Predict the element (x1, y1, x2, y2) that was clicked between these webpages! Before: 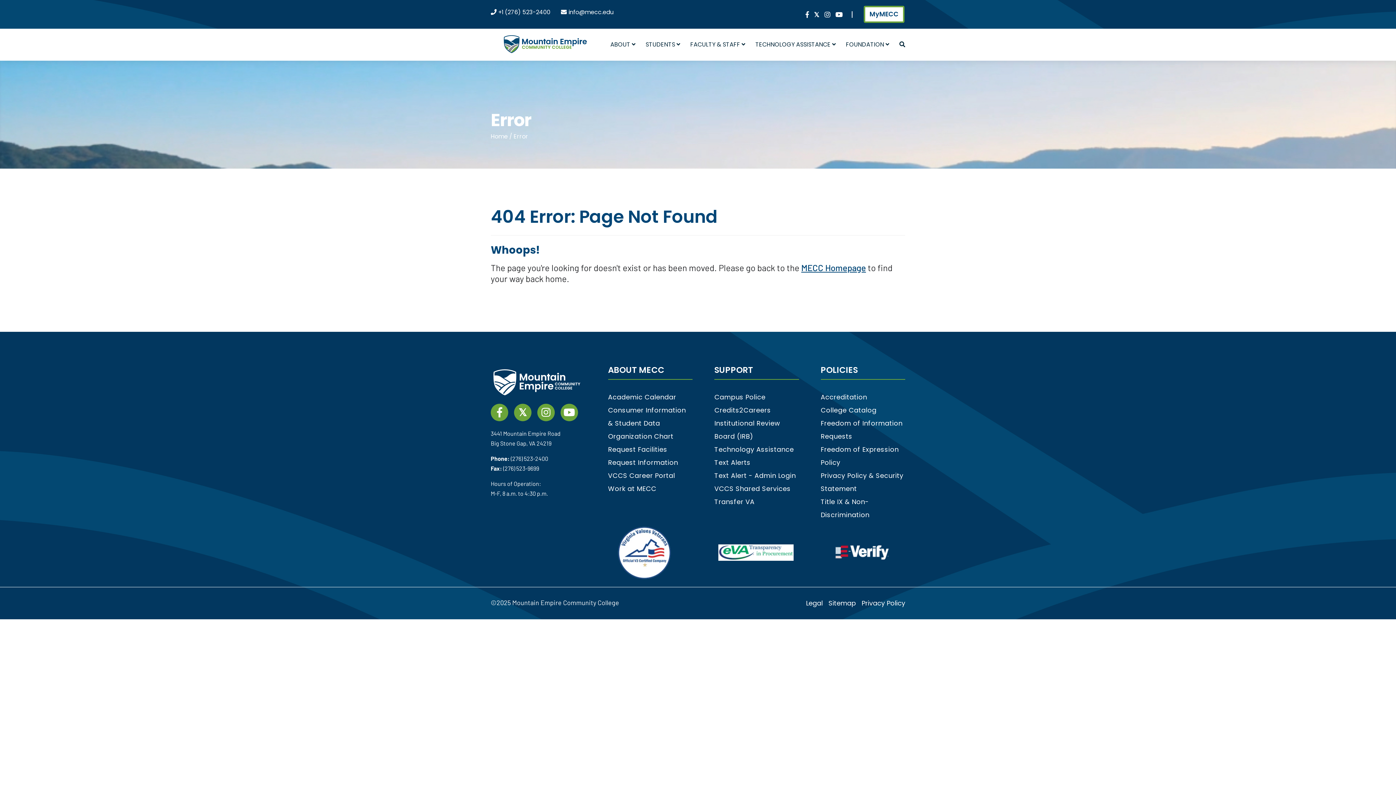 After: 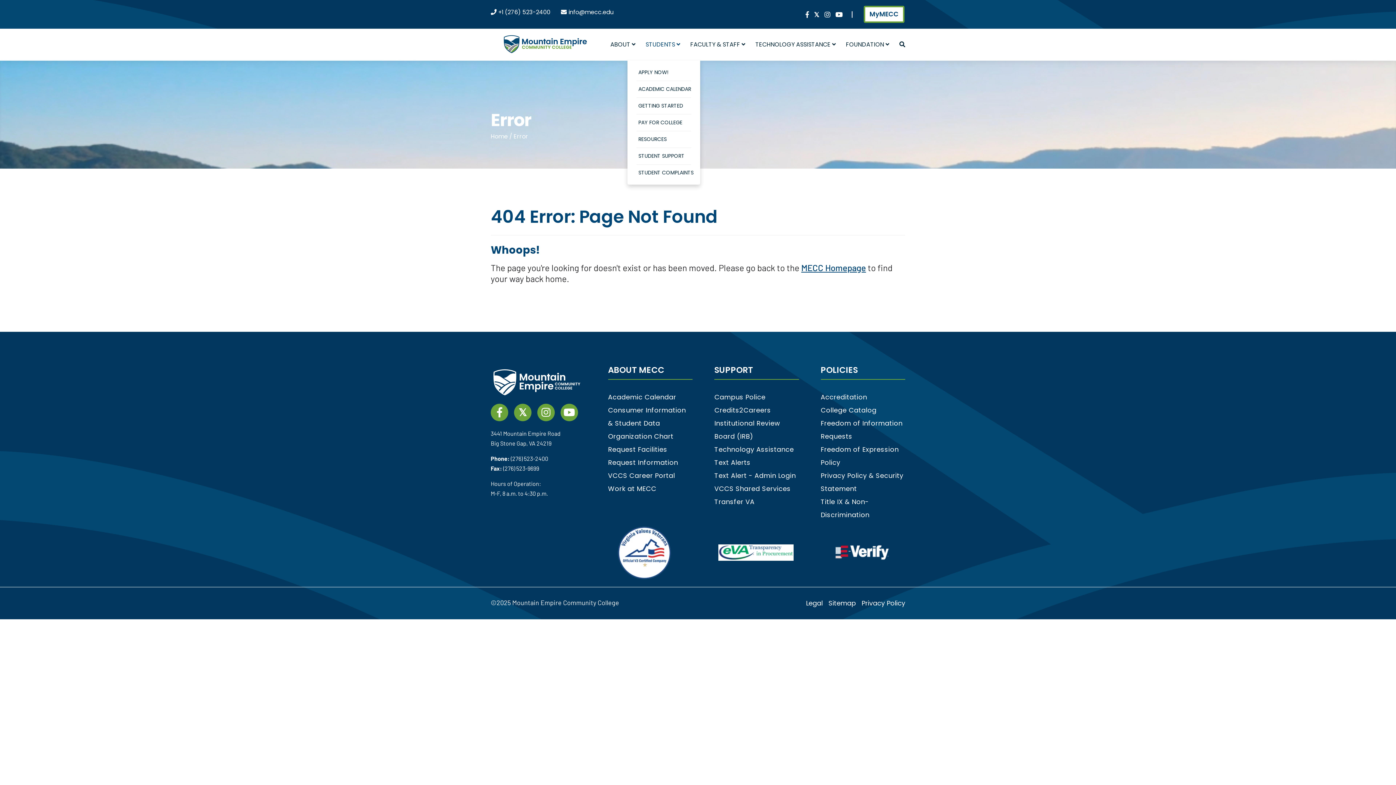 Action: bbox: (645, 28, 680, 60) label: STUDENTS 